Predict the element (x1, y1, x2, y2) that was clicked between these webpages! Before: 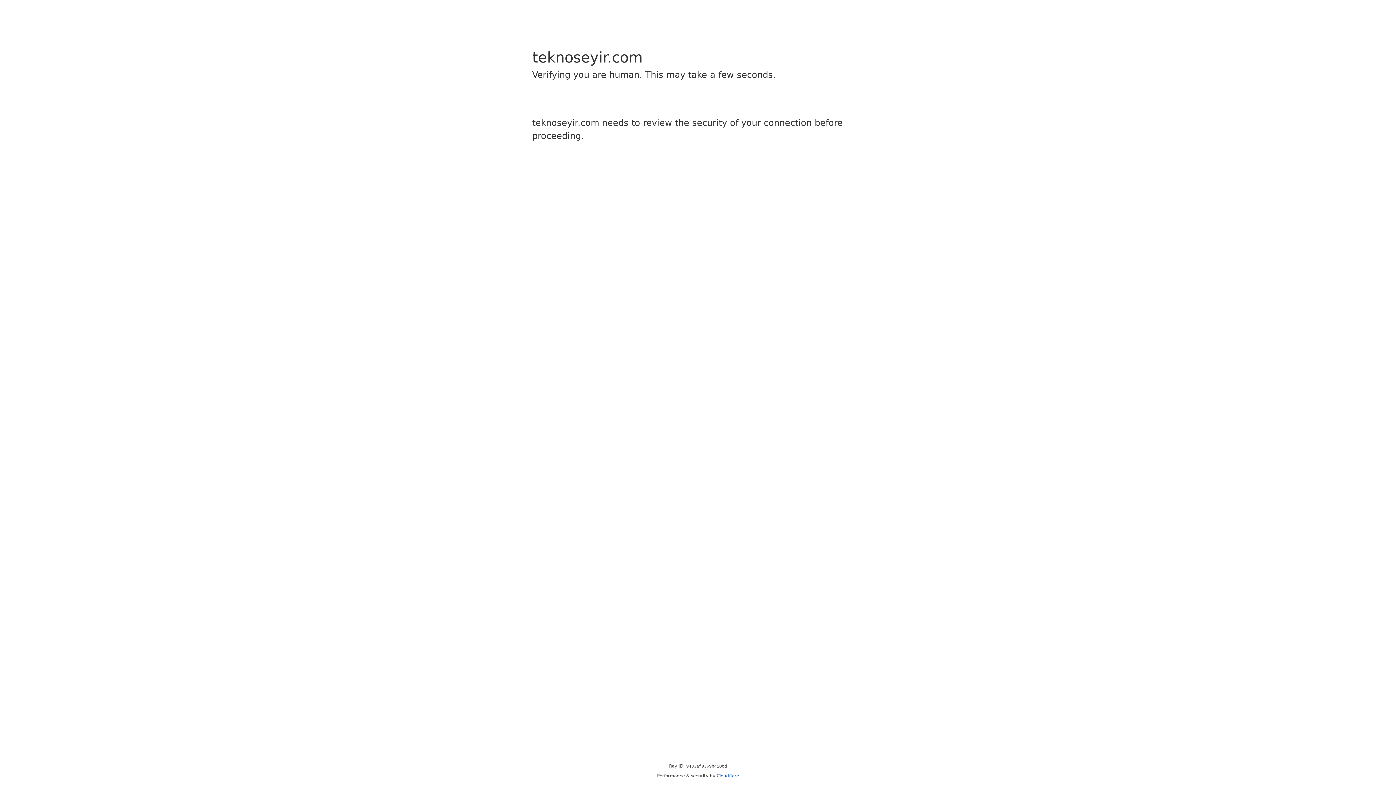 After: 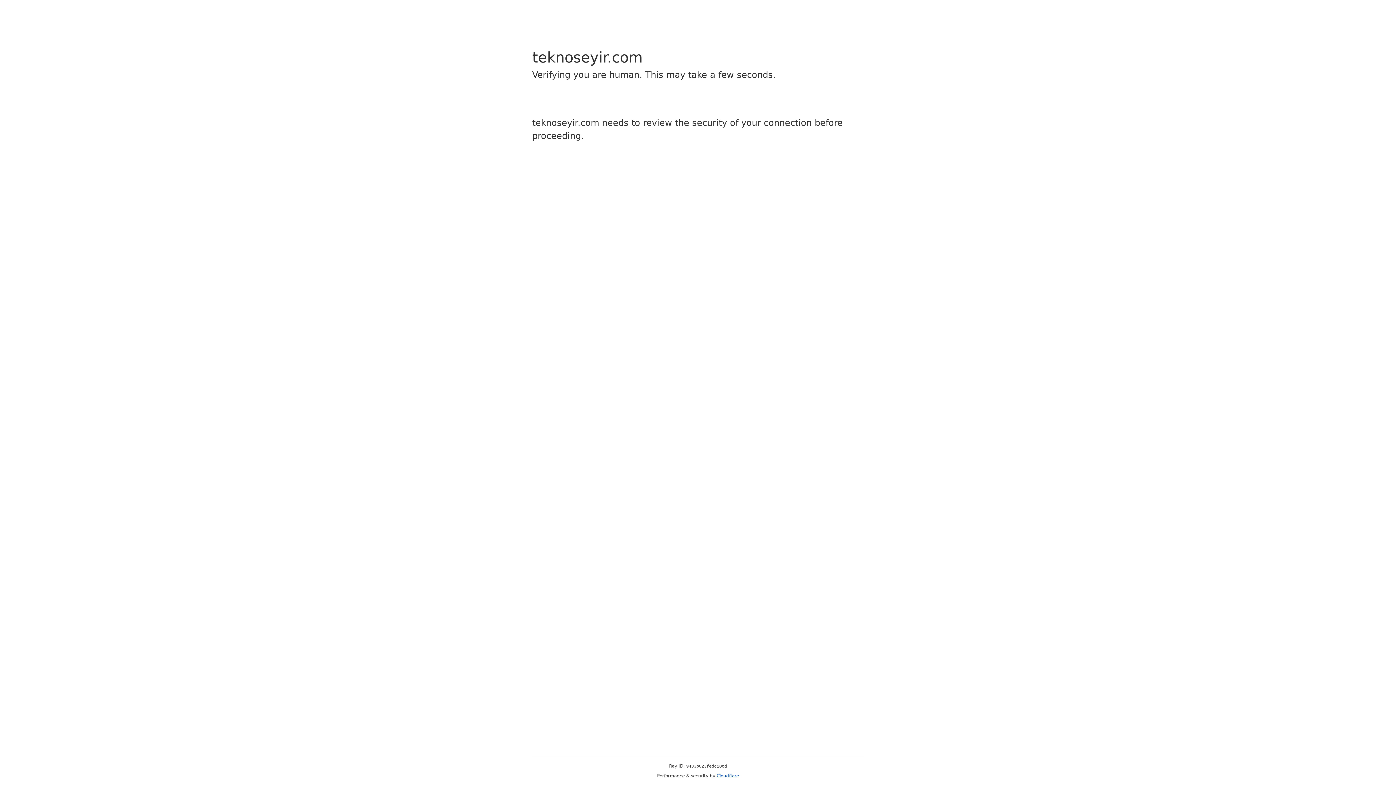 Action: label: Cloudflare bbox: (716, 773, 739, 778)